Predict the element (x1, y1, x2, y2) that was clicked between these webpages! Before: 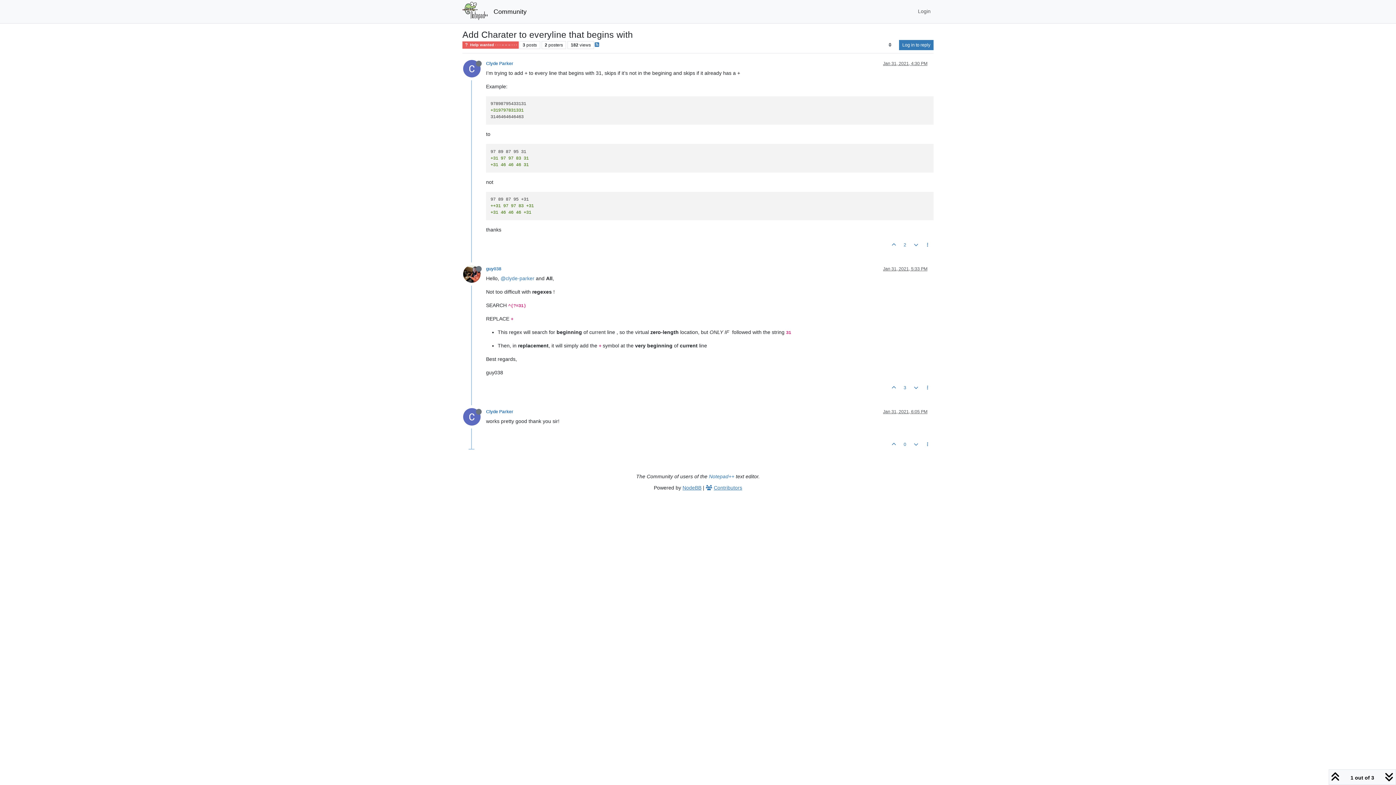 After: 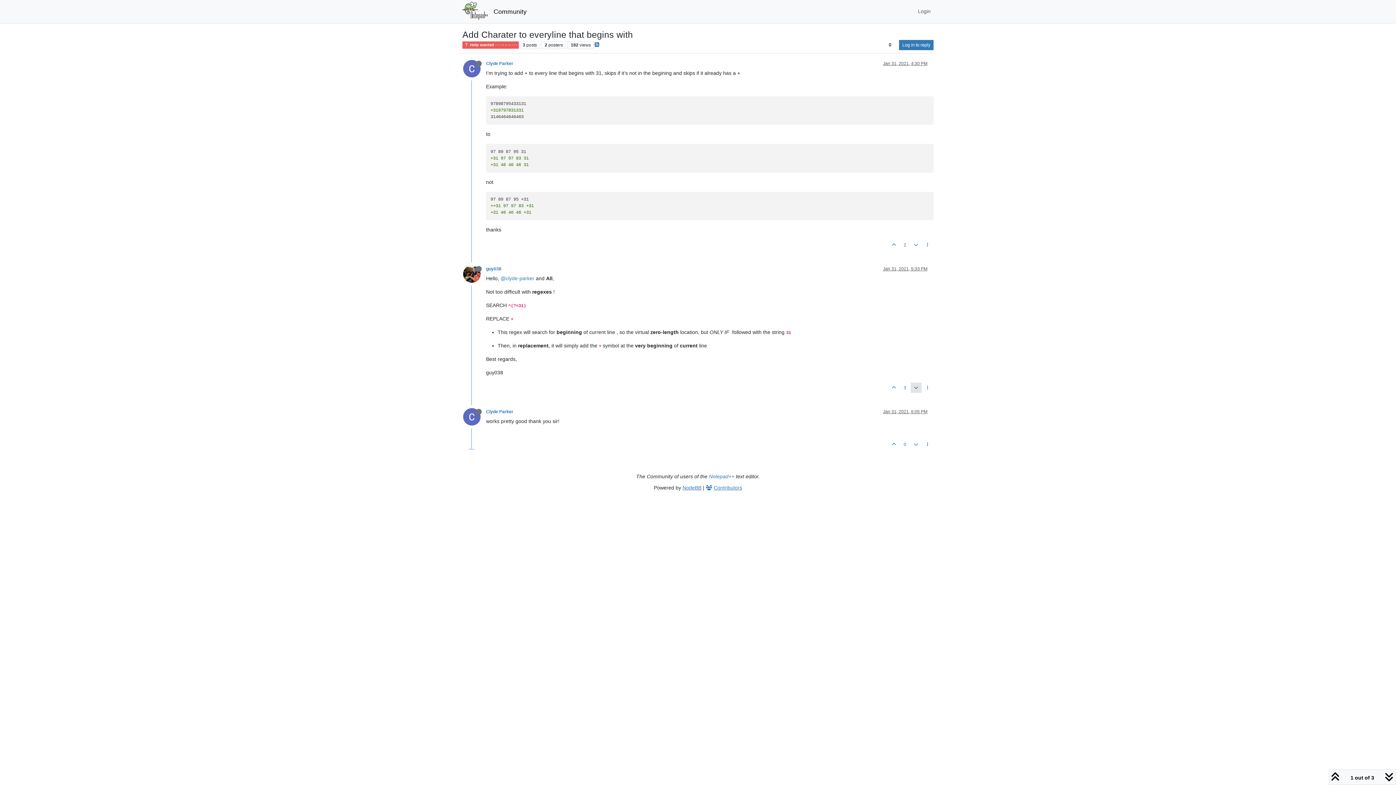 Action: bbox: (910, 383, 921, 393)